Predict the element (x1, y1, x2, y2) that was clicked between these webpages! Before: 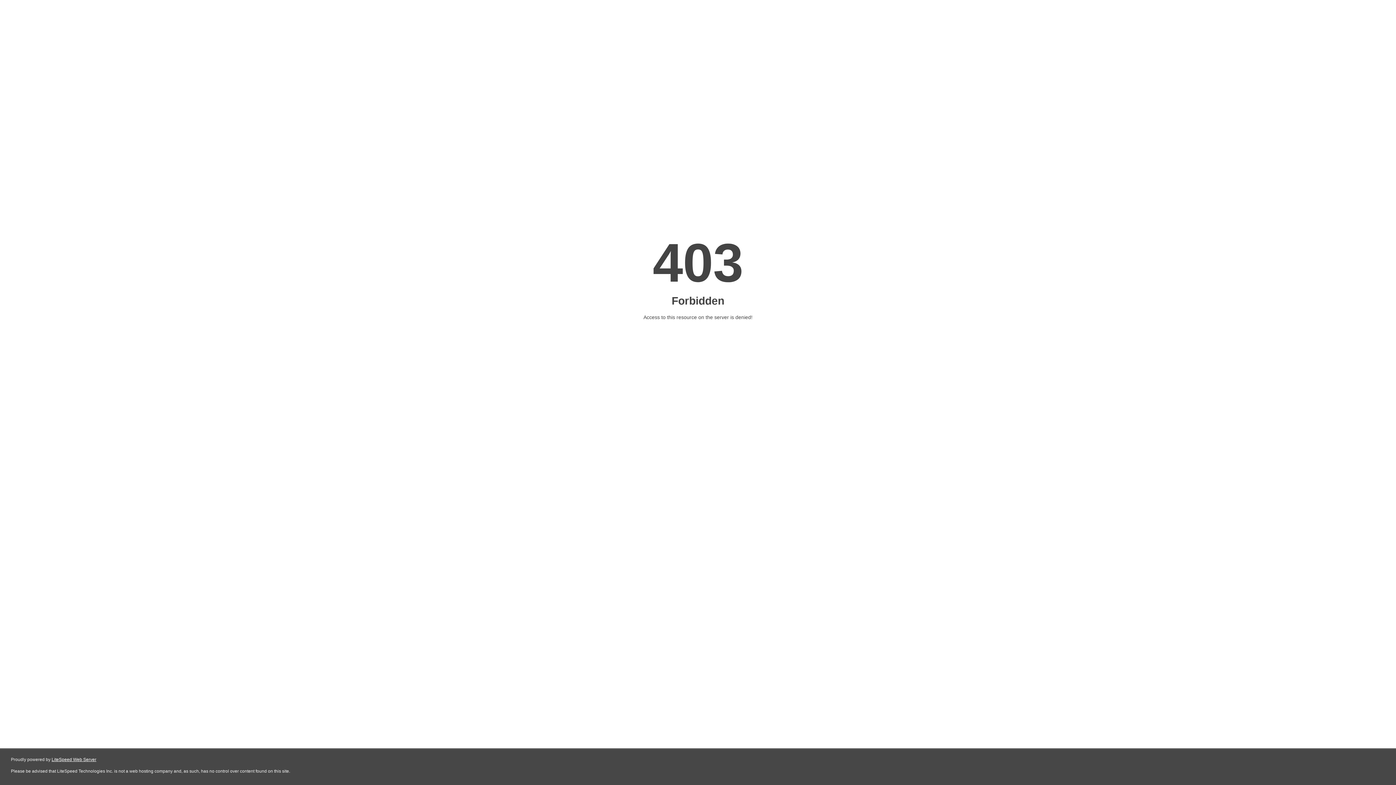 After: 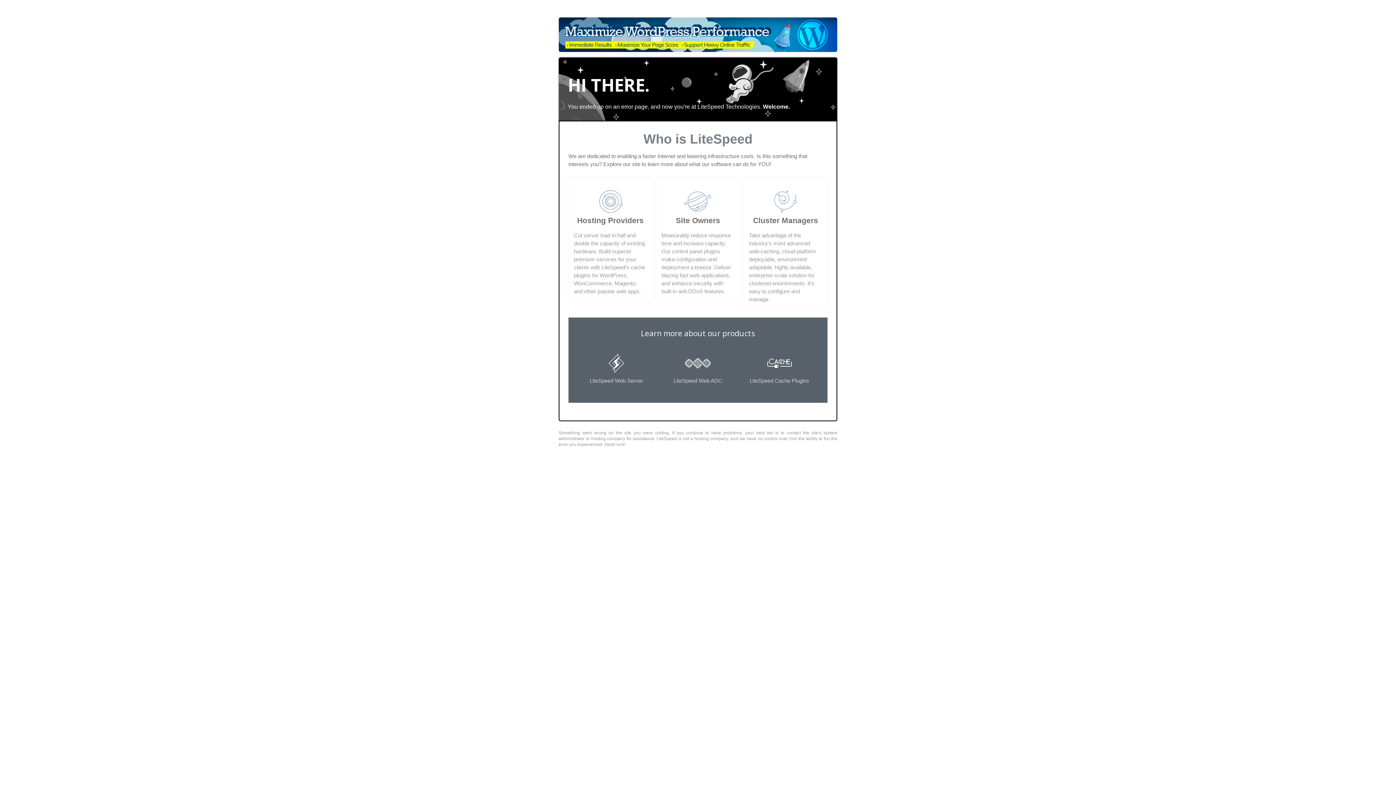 Action: bbox: (51, 757, 96, 762) label: LiteSpeed Web Server